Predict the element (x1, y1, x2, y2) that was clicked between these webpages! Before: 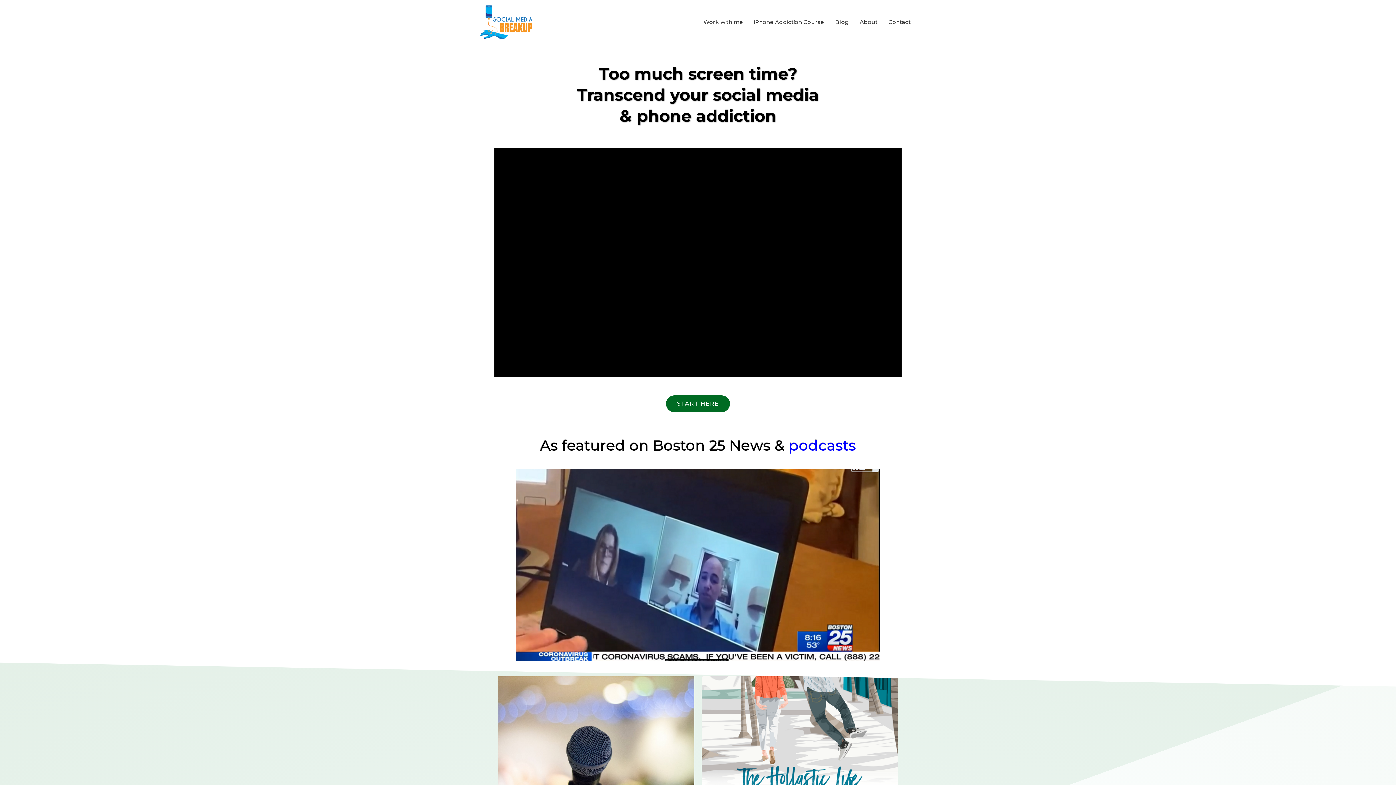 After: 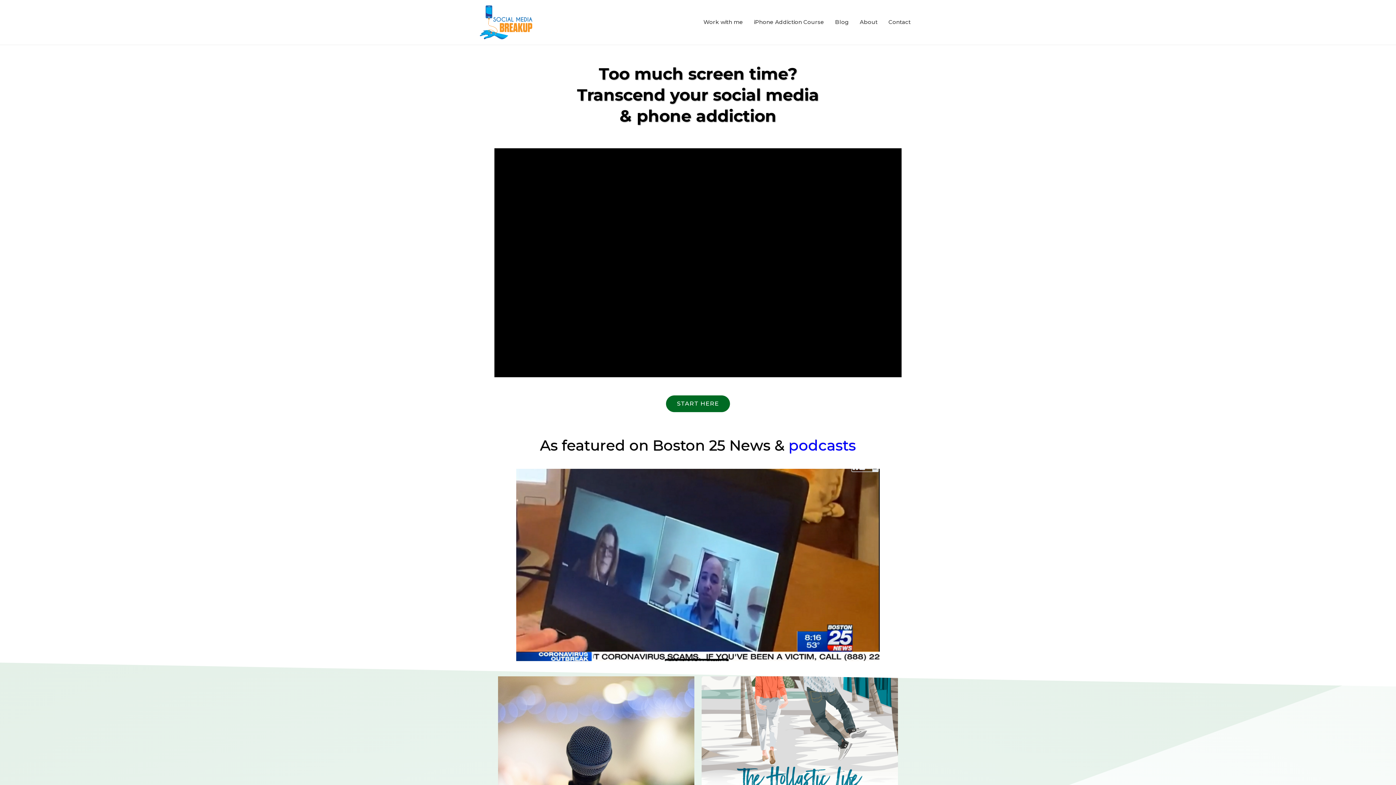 Action: bbox: (480, 18, 534, 25)